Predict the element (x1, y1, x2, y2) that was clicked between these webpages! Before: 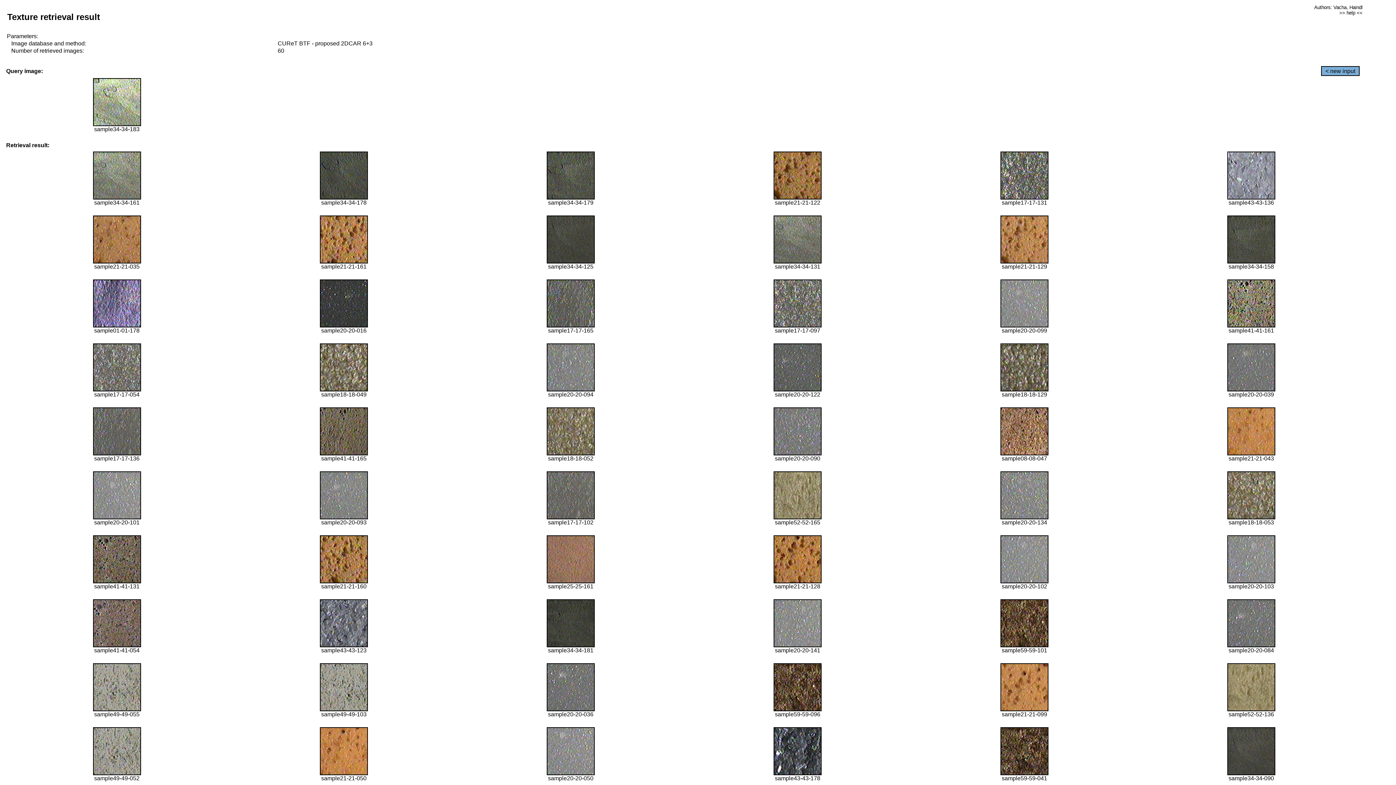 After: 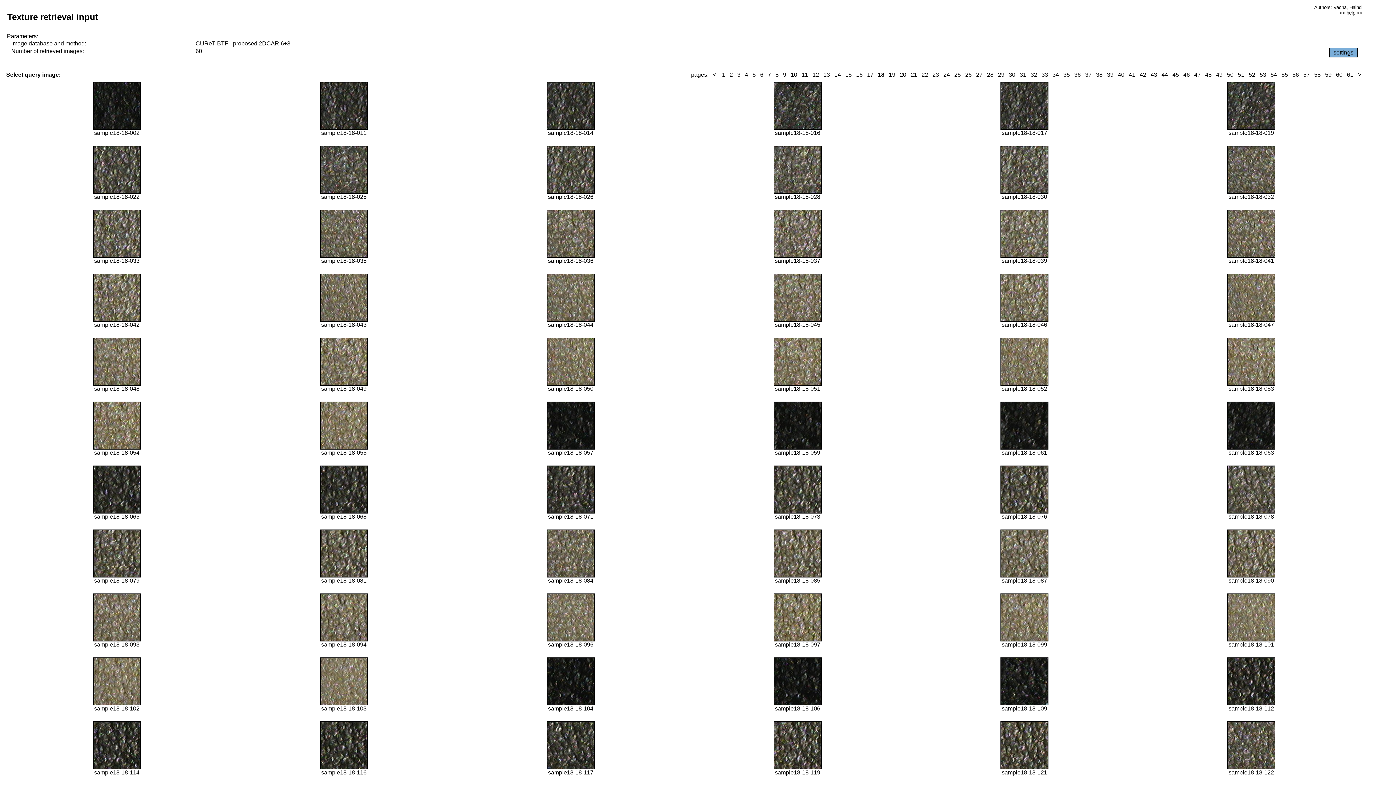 Action: label: < new input bbox: (1321, 66, 1360, 76)